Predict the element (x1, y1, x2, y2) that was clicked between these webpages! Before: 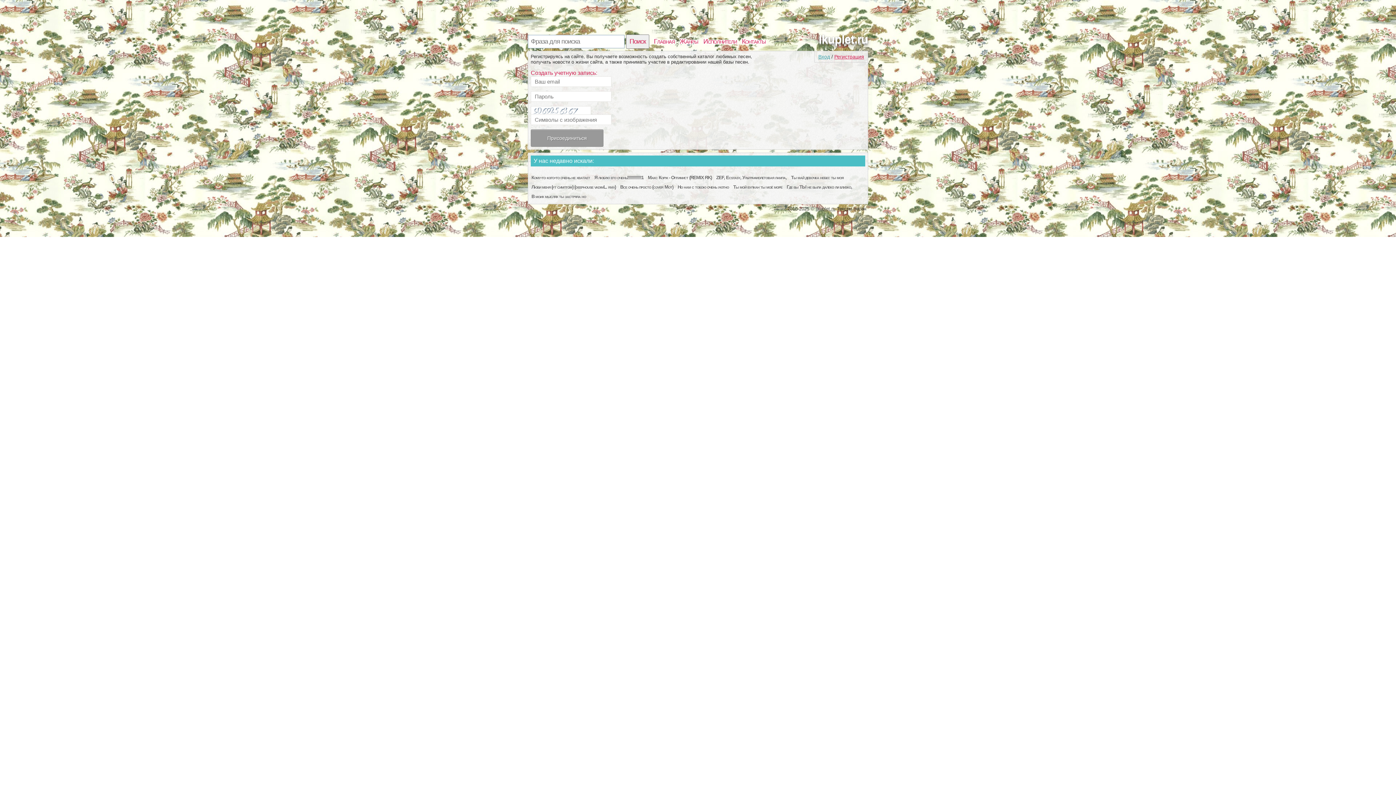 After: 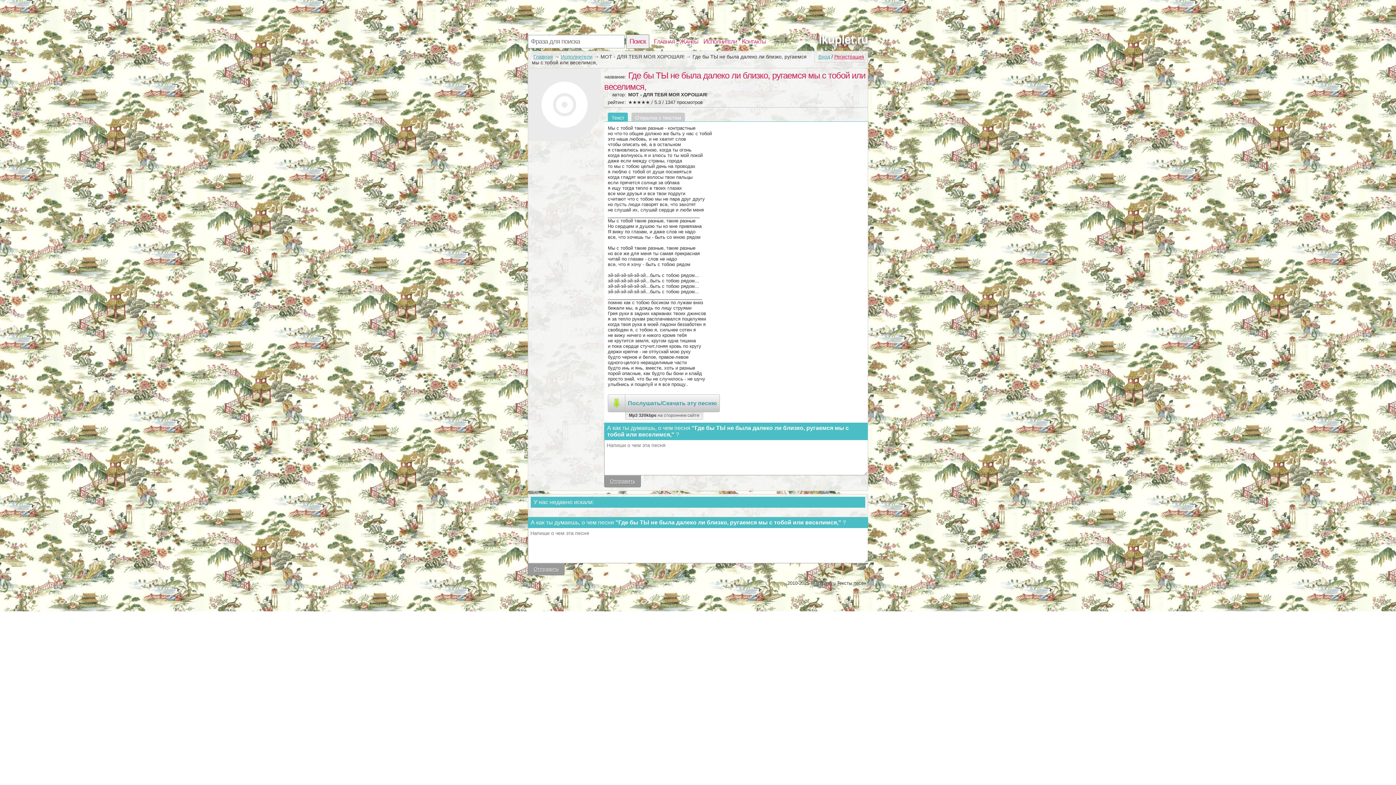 Action: bbox: (786, 184, 853, 189) label: Где бы ТЫ не была далеко ли близко,